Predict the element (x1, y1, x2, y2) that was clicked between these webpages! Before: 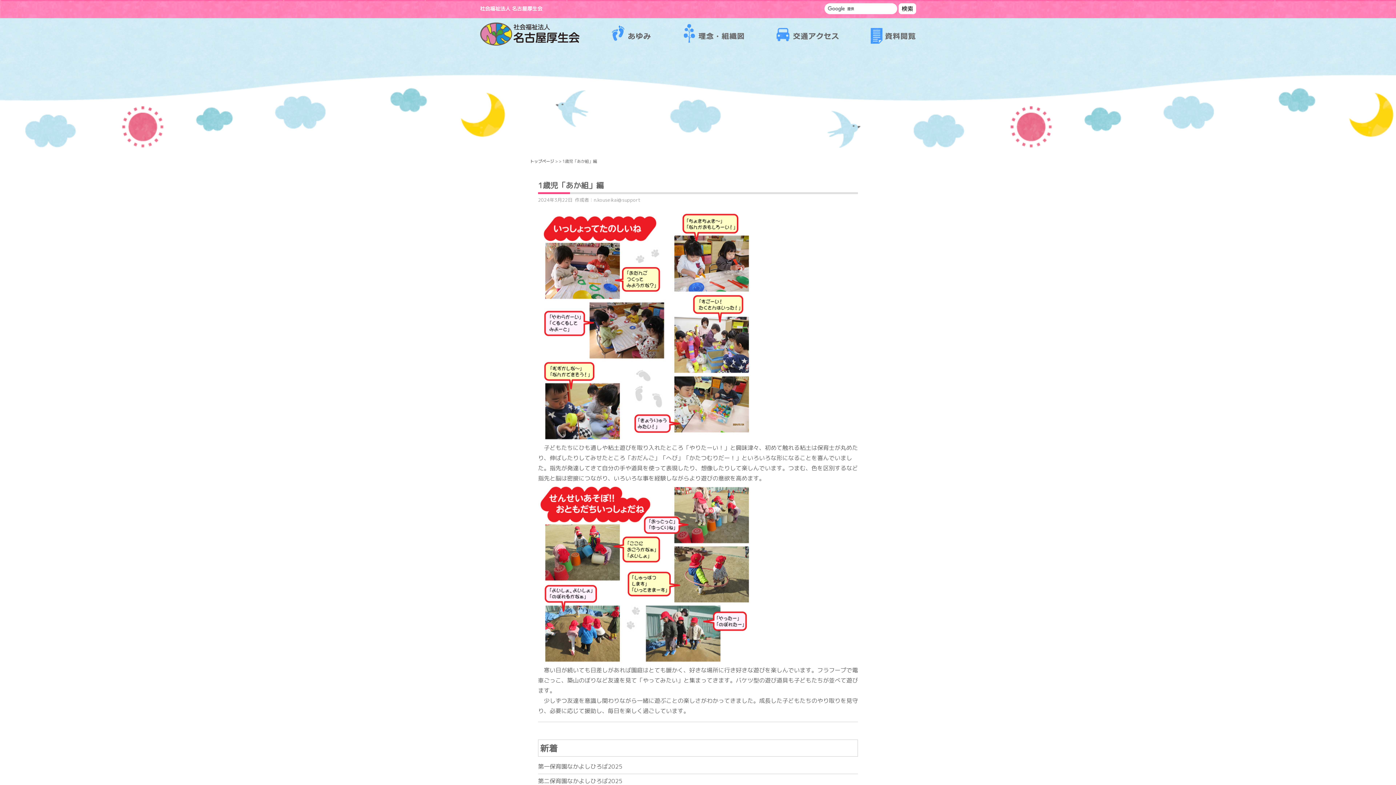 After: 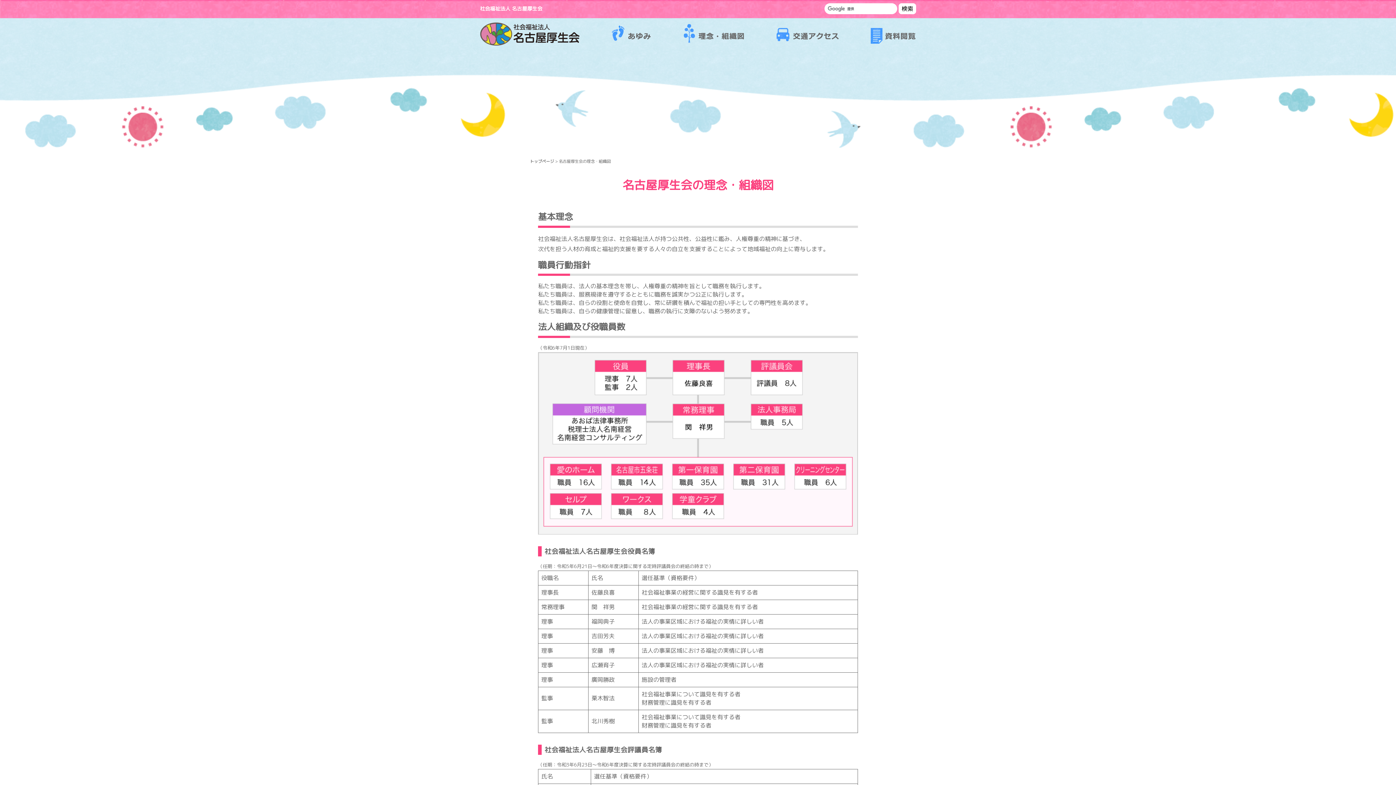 Action: bbox: (683, 23, 744, 46)